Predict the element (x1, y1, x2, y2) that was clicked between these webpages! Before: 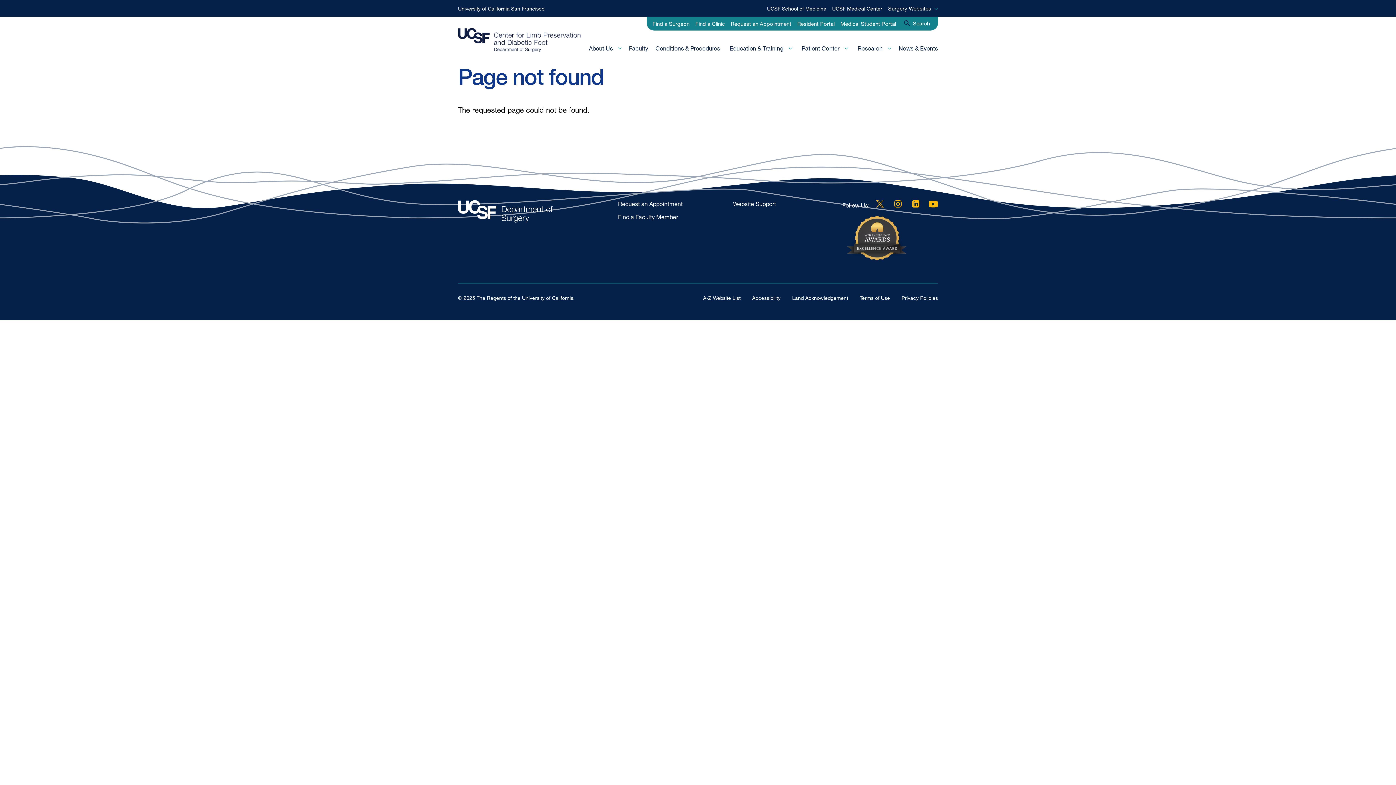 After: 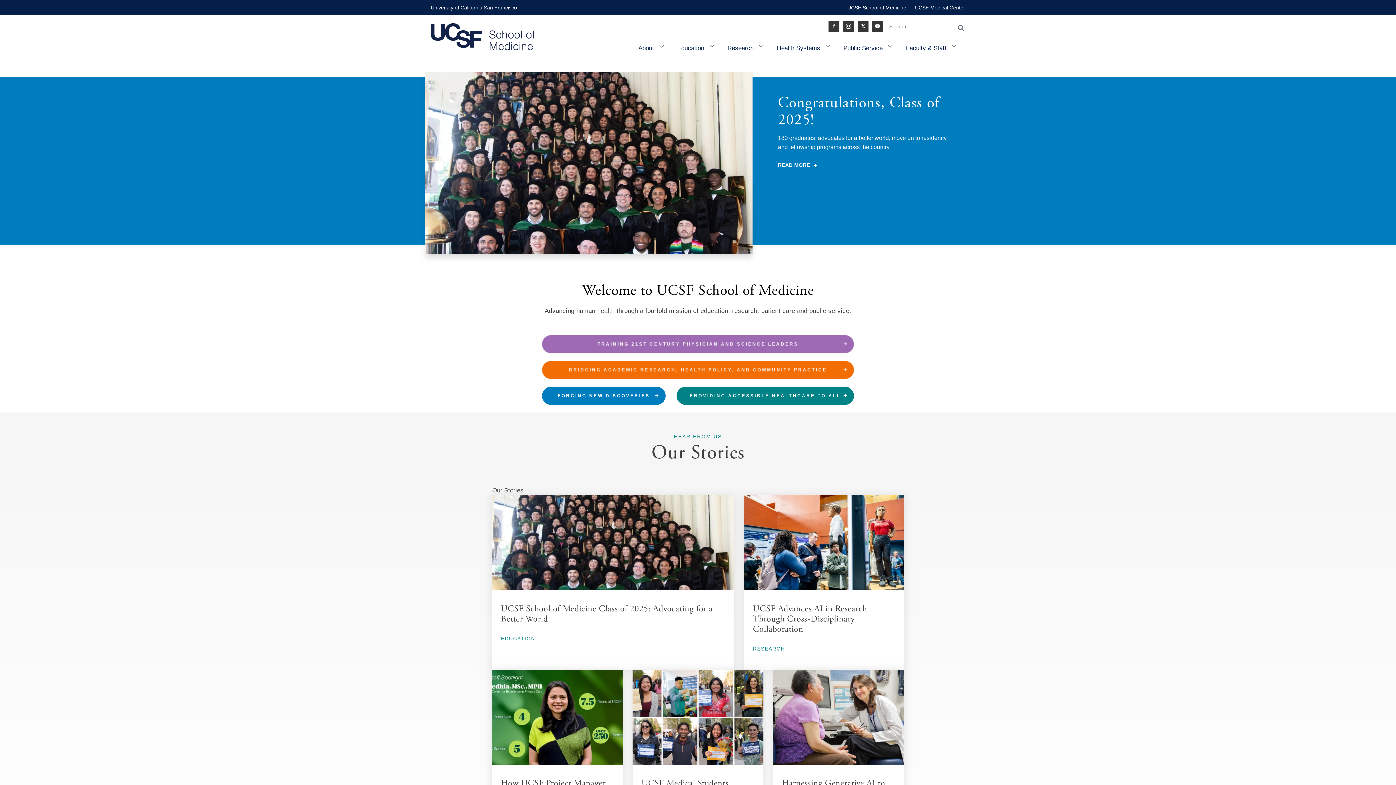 Action: bbox: (767, 5, 826, 11) label: UCSF School of Medicine